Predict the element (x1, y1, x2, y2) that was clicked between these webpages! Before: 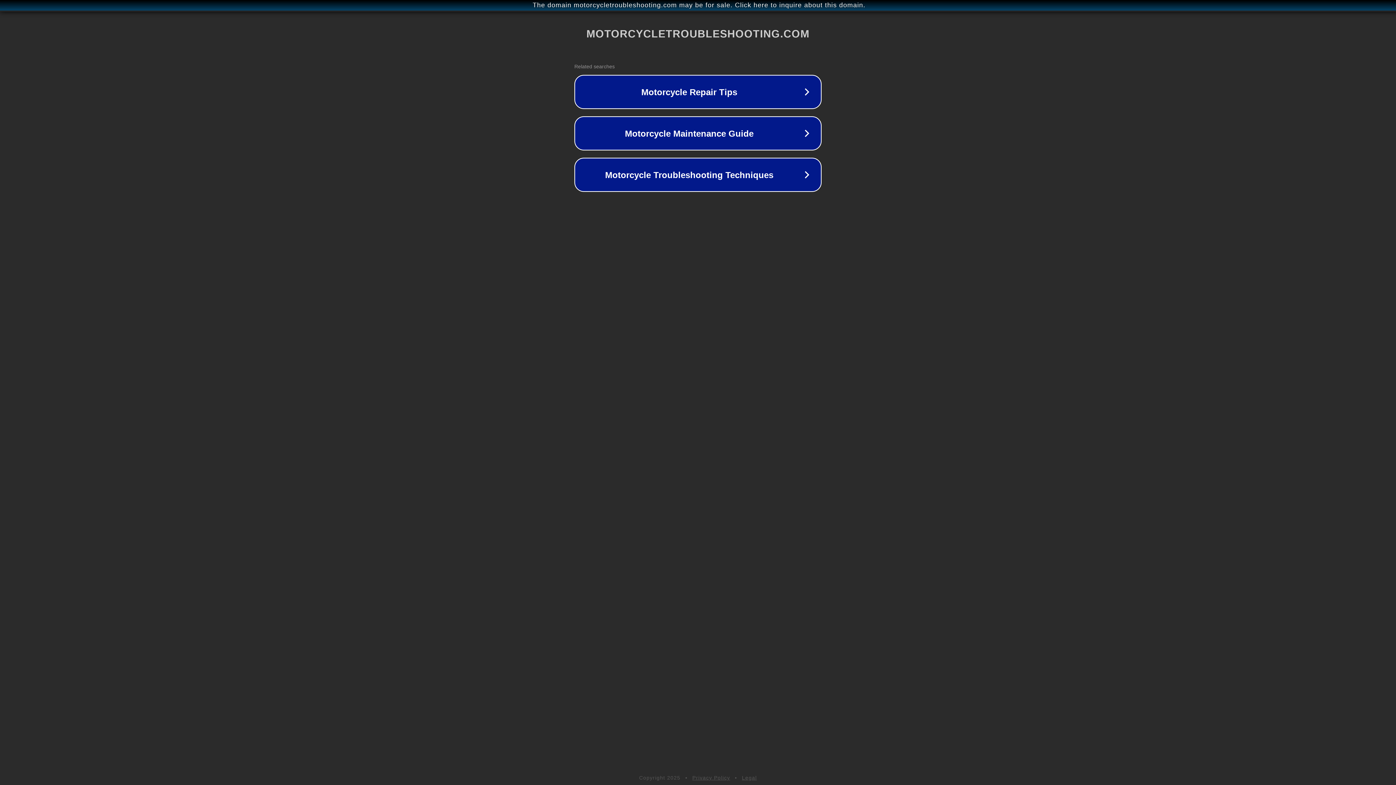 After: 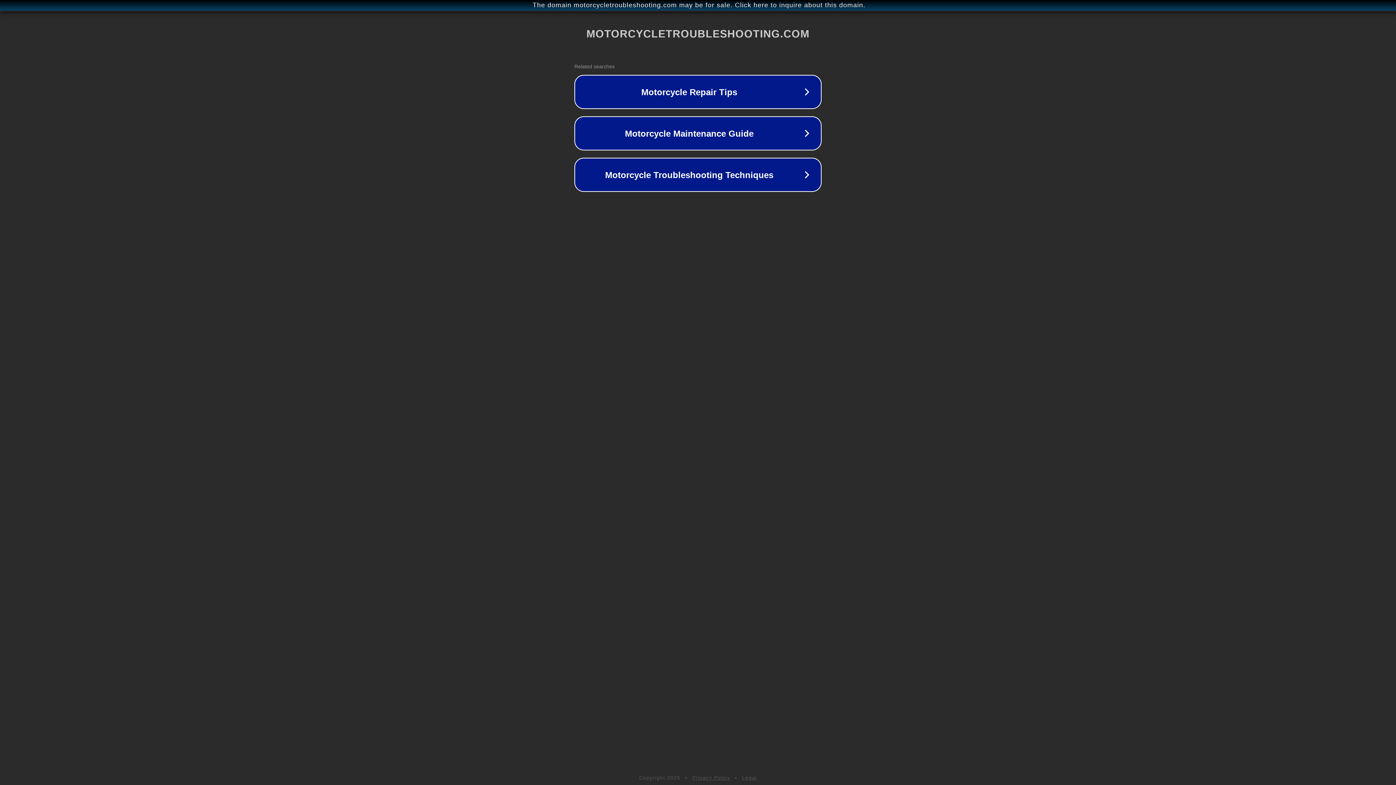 Action: bbox: (692, 775, 730, 781) label: Privacy Policy